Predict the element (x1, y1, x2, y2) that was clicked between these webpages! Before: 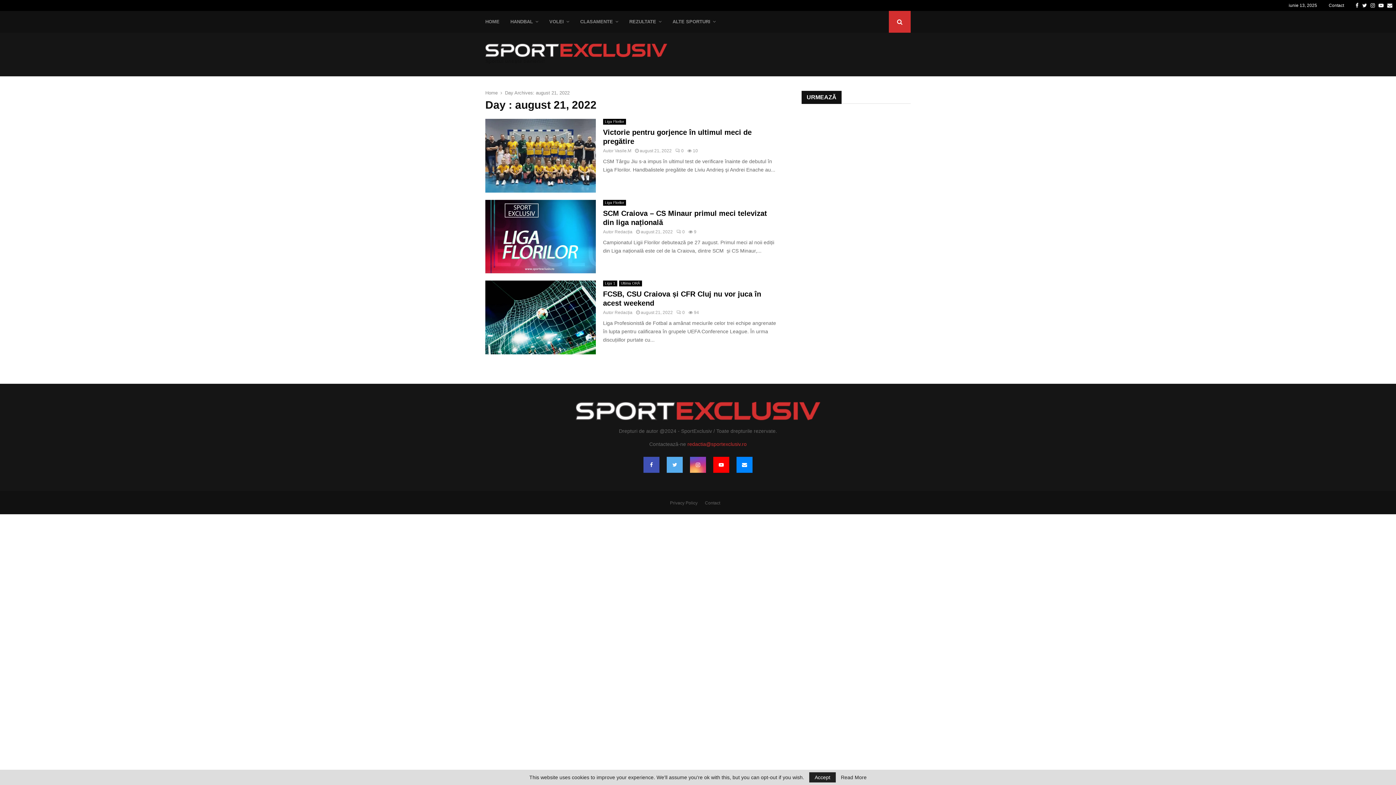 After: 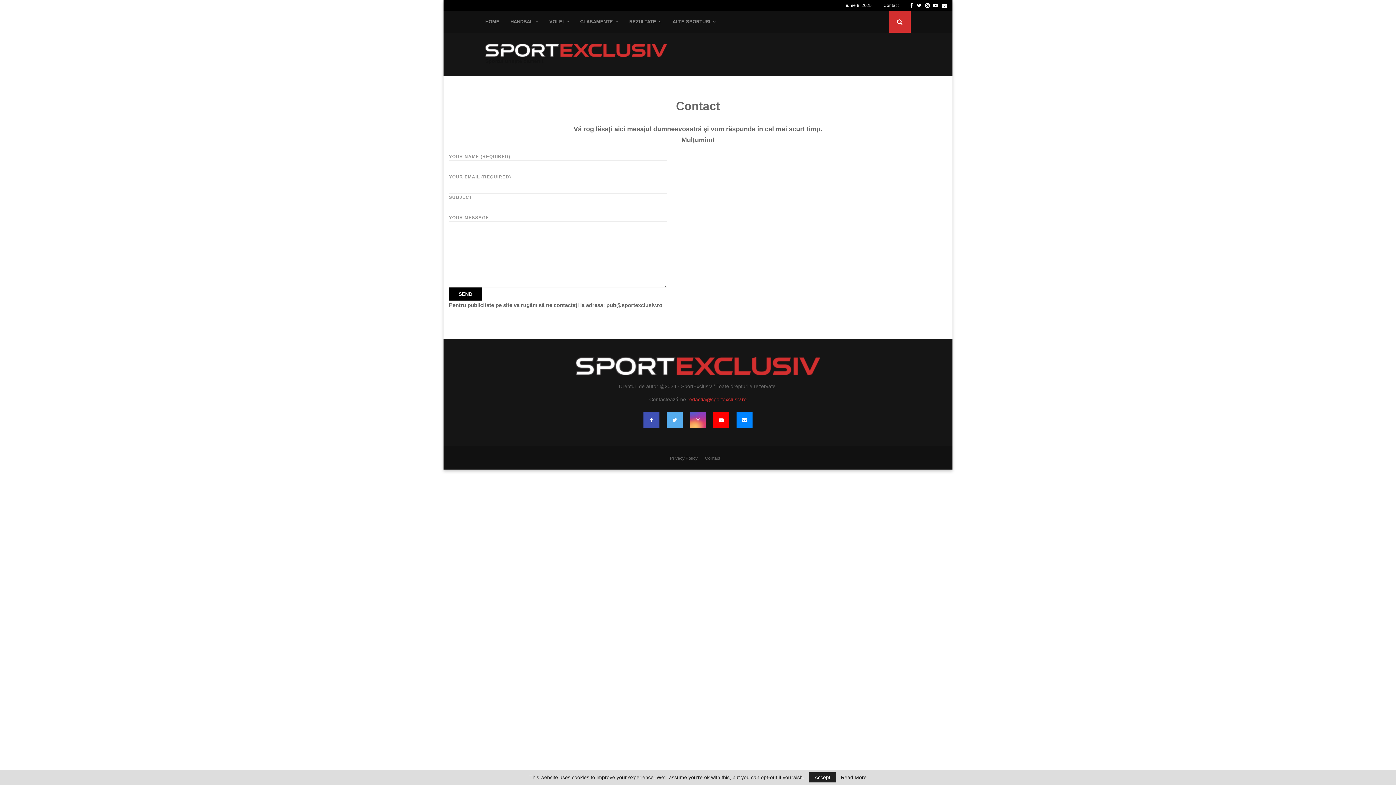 Action: label: Contact bbox: (705, 499, 720, 506)